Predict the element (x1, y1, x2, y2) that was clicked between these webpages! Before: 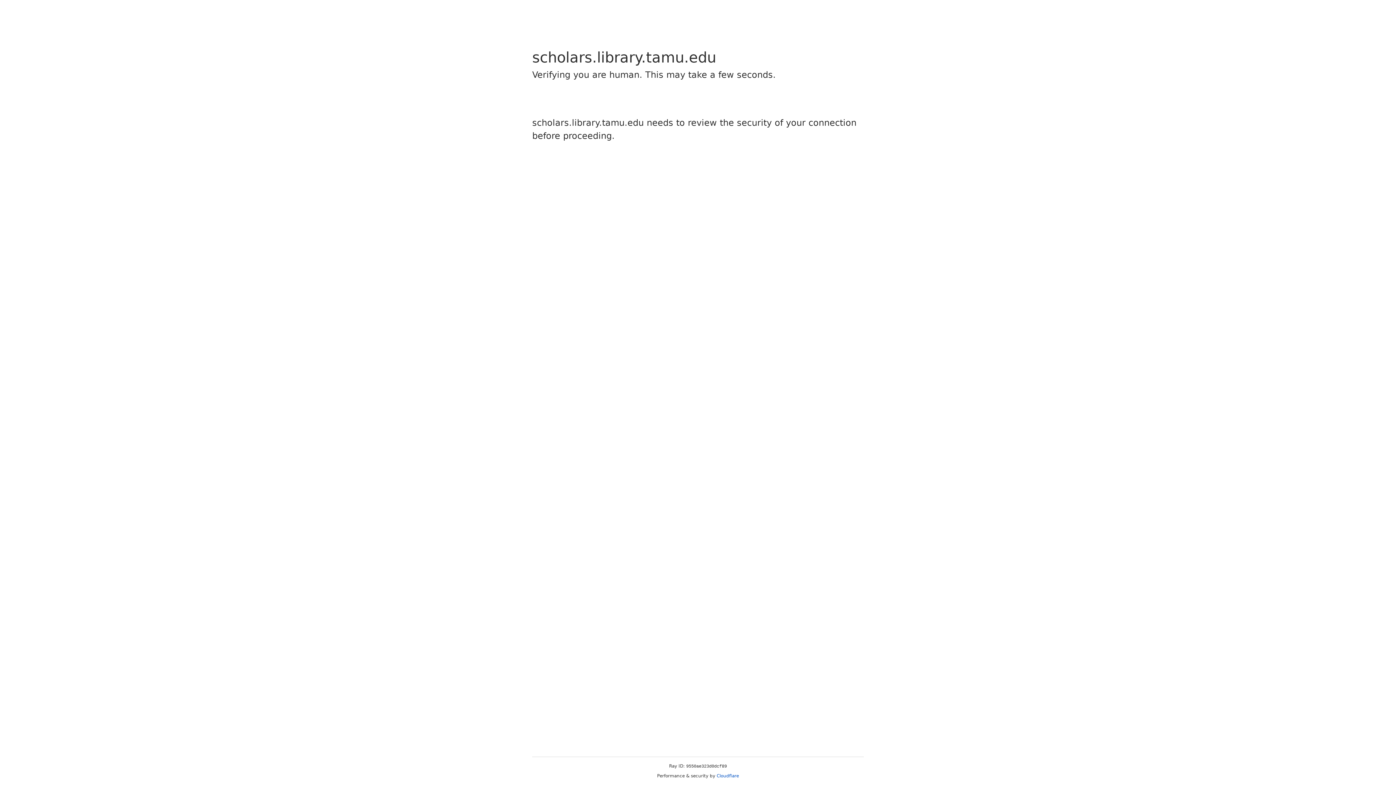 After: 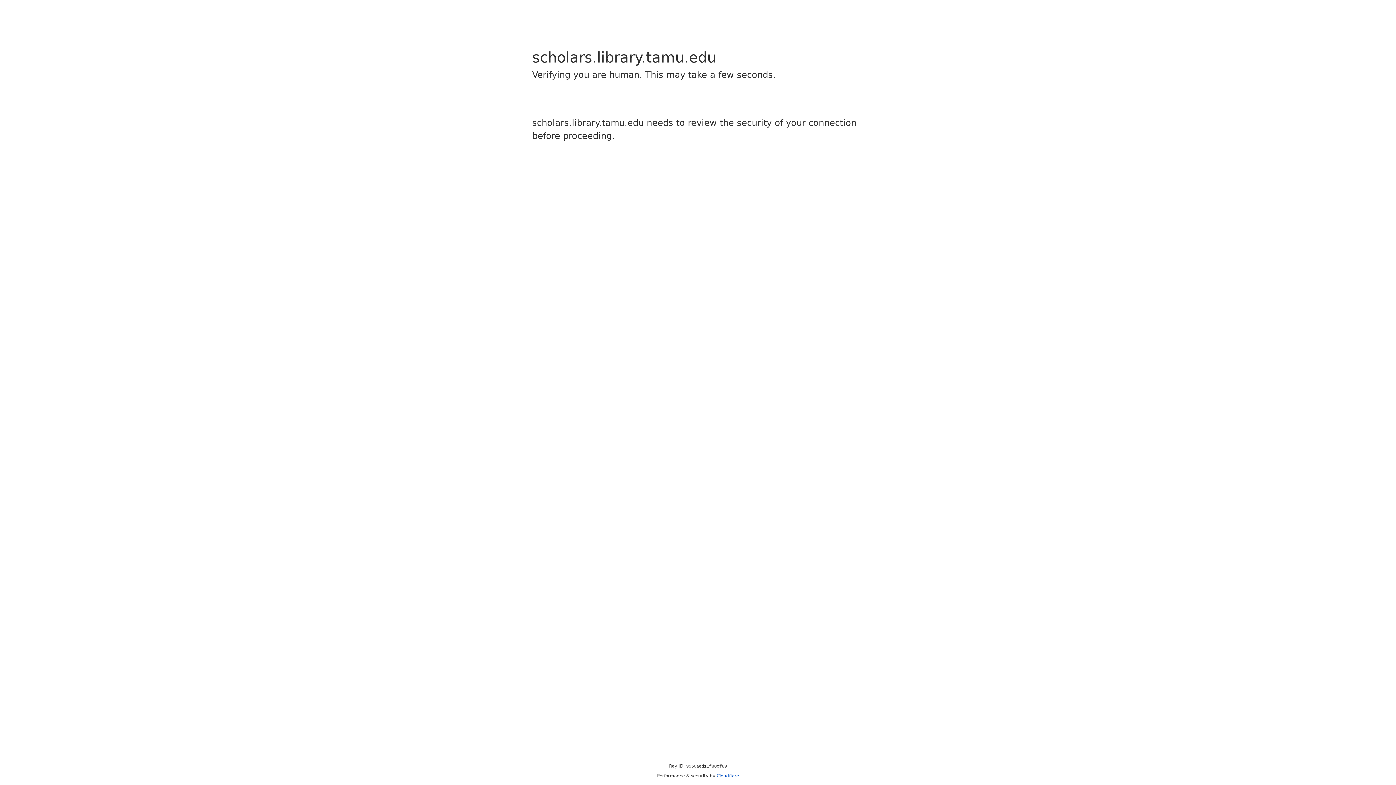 Action: label: Cloudflare bbox: (716, 773, 739, 778)